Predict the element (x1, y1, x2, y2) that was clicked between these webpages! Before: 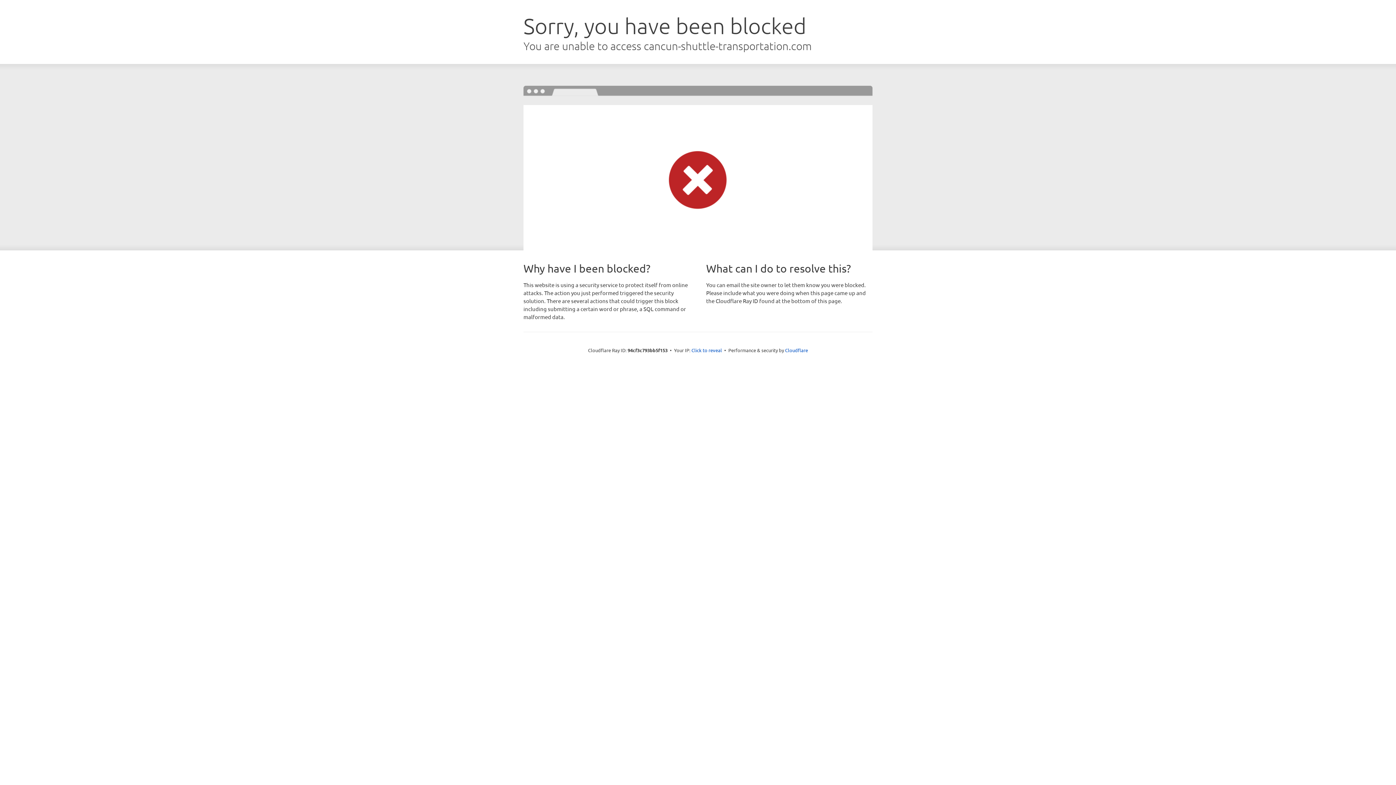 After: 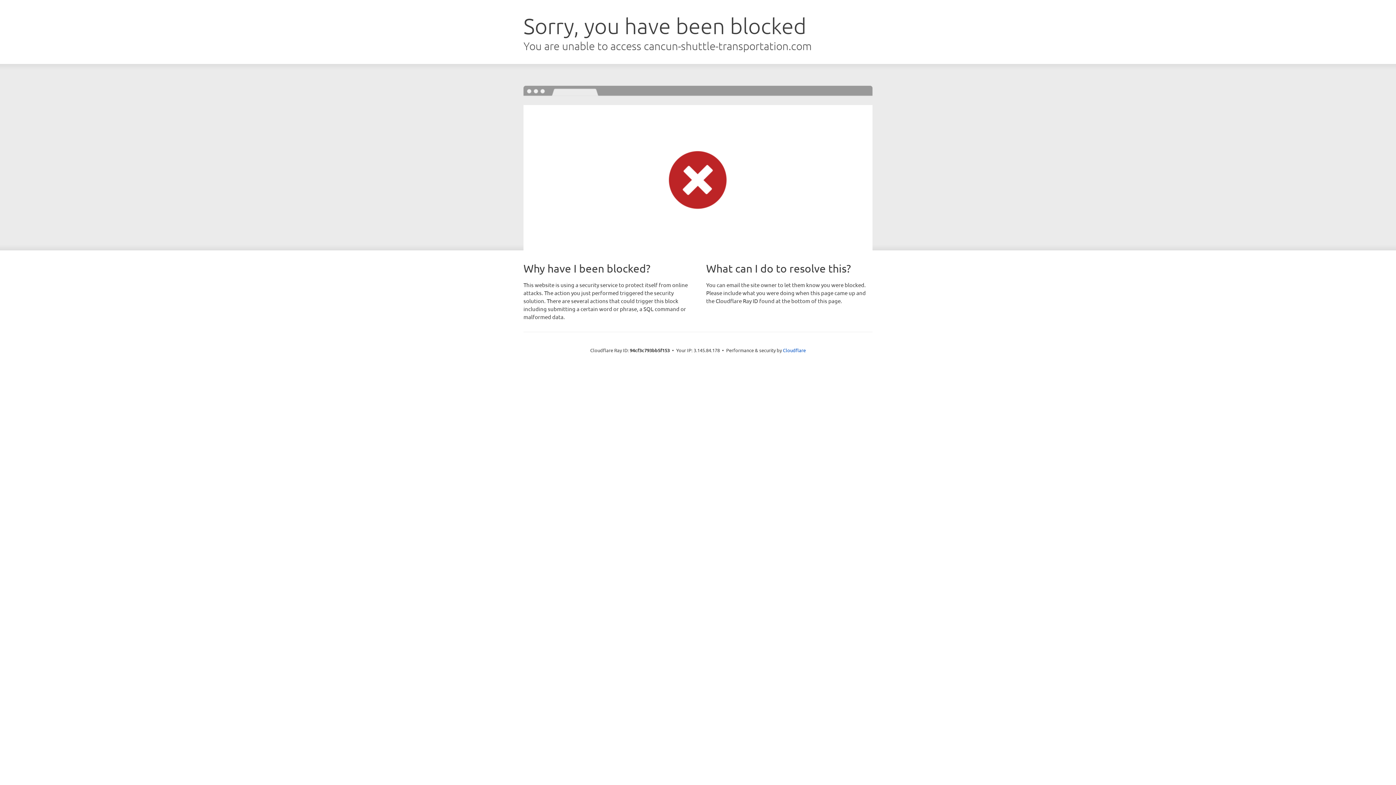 Action: label: Click to reveal bbox: (691, 346, 722, 353)